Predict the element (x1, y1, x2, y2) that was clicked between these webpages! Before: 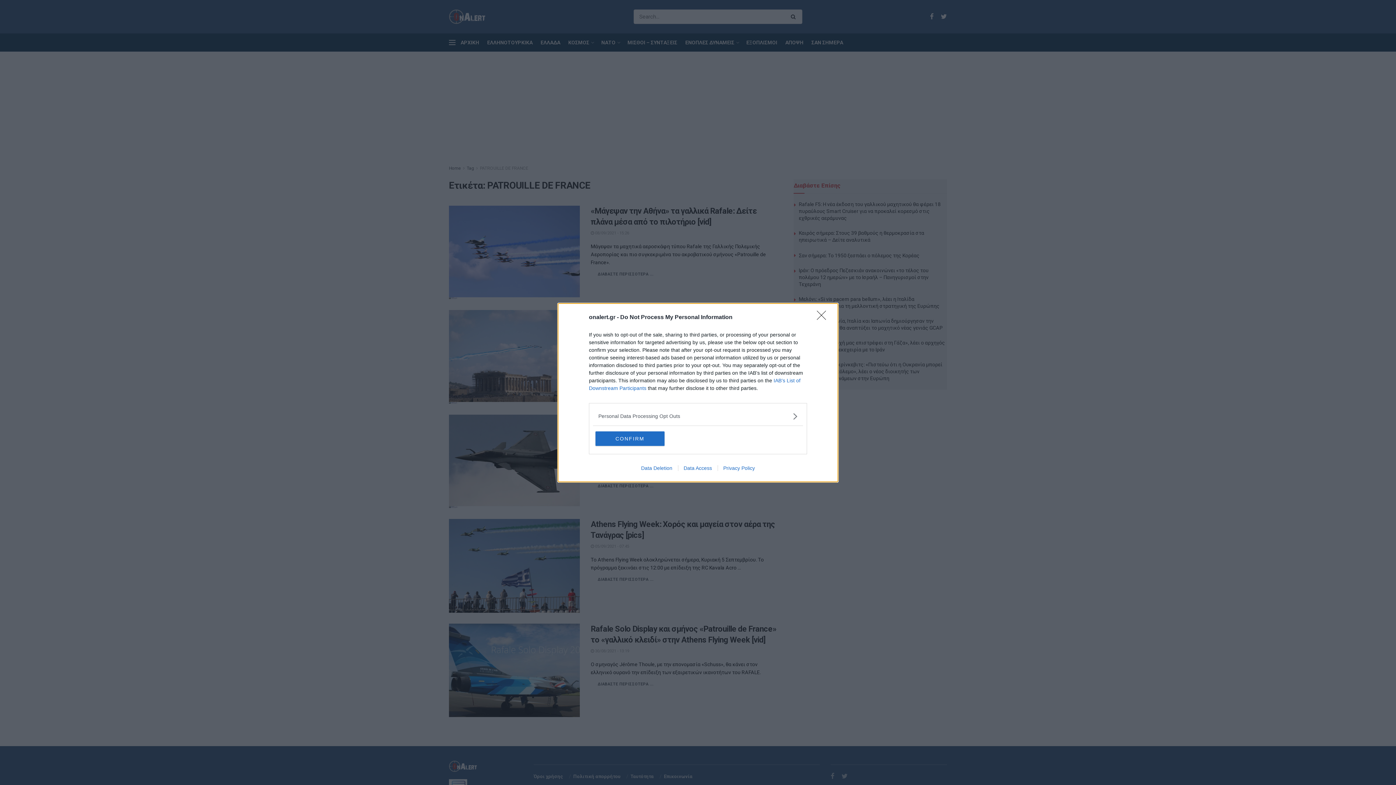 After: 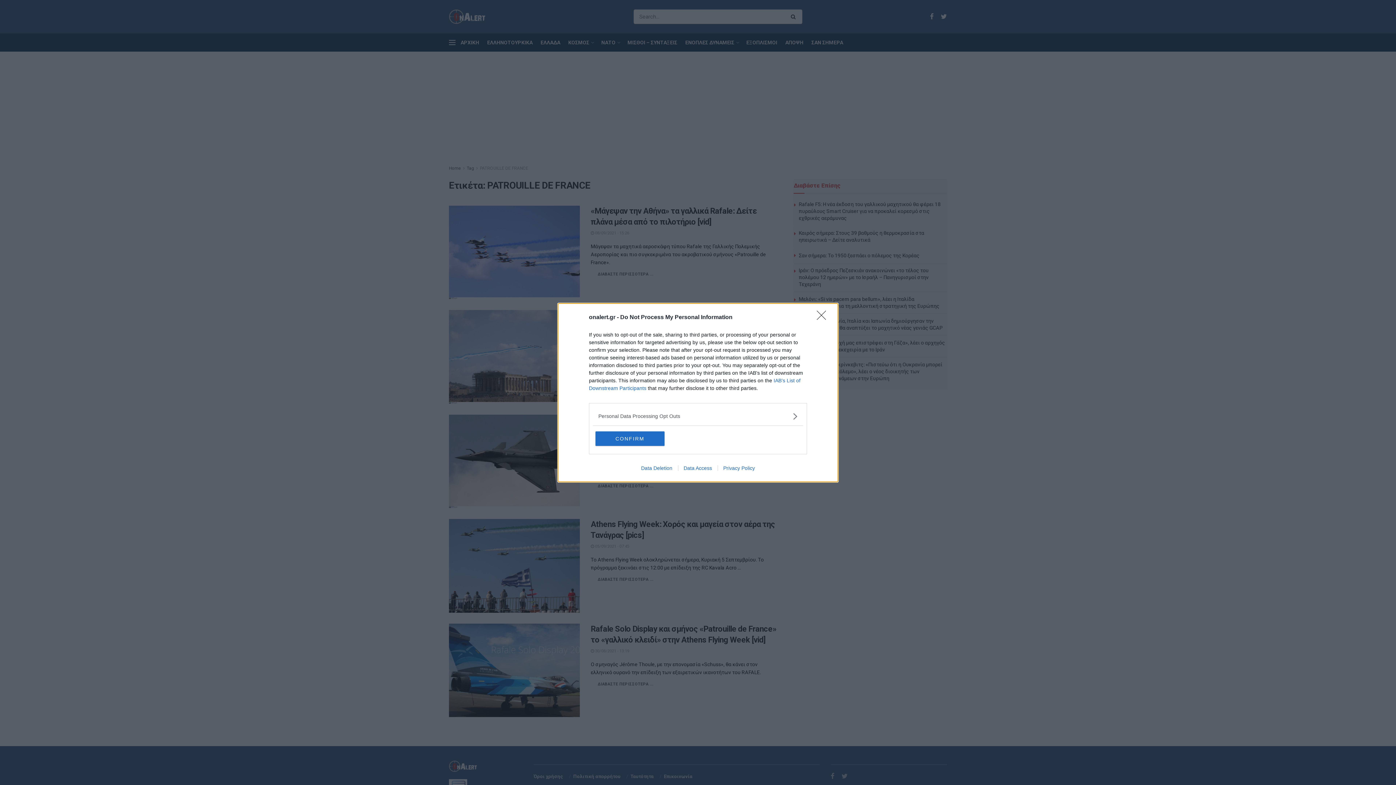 Action: label: Data Access bbox: (678, 465, 717, 471)